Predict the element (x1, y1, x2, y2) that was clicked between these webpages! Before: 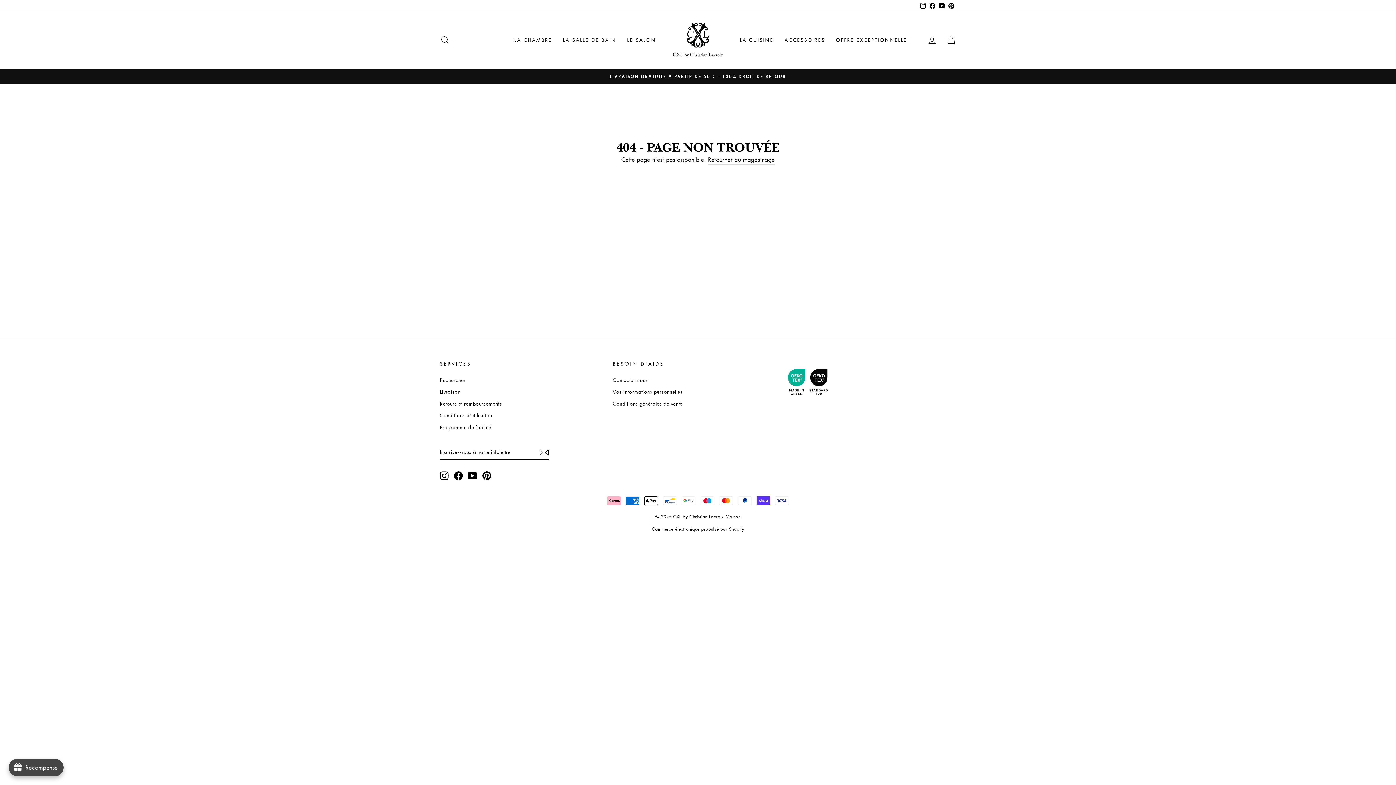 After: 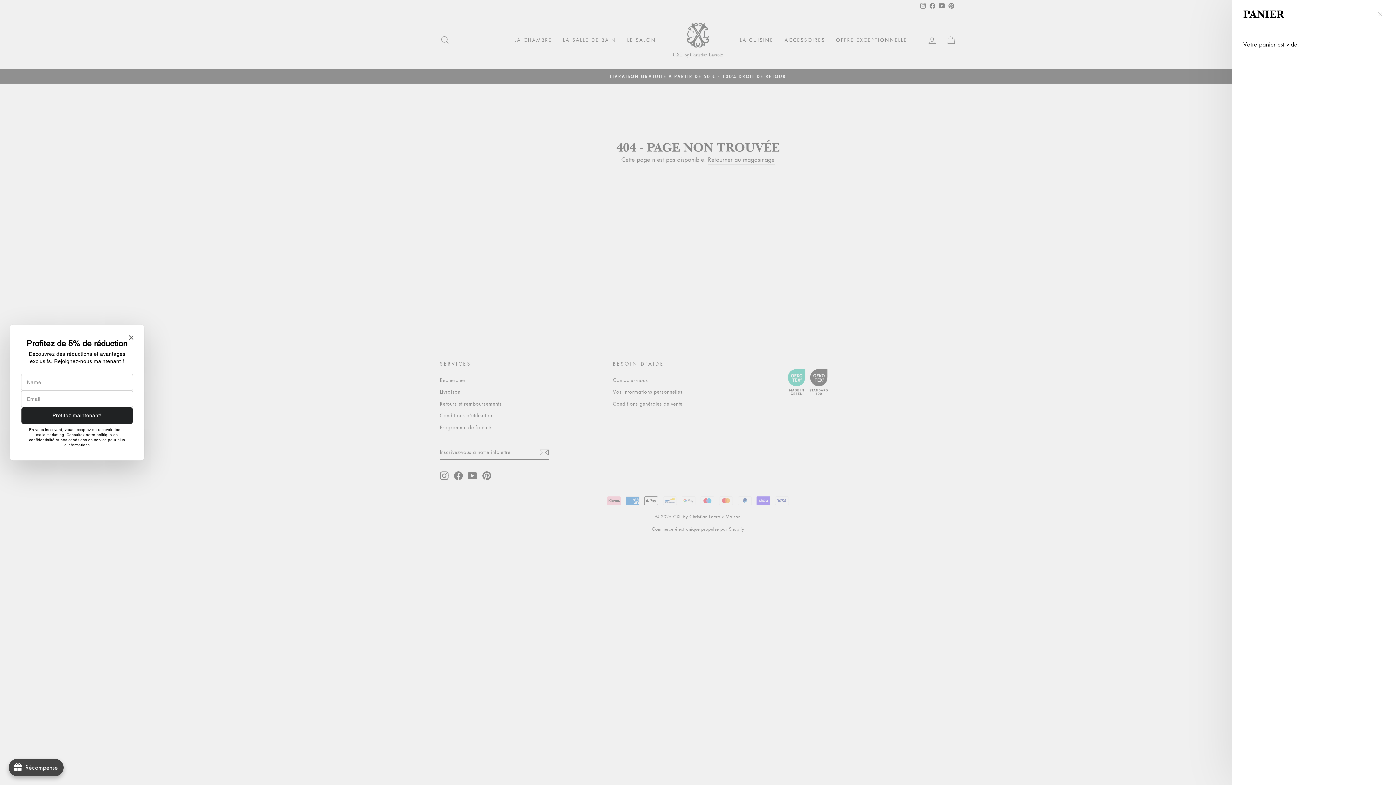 Action: label: PANIER bbox: (941, 32, 960, 47)